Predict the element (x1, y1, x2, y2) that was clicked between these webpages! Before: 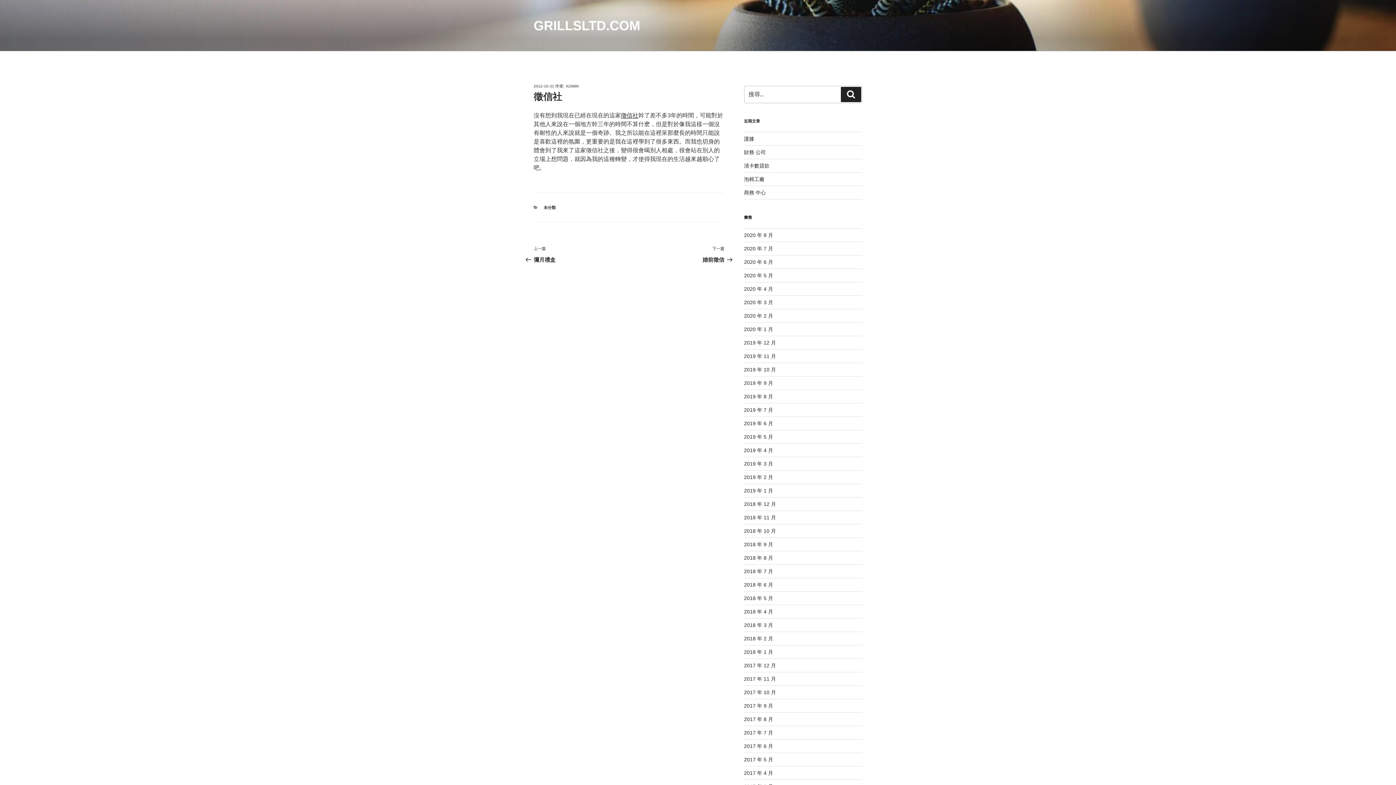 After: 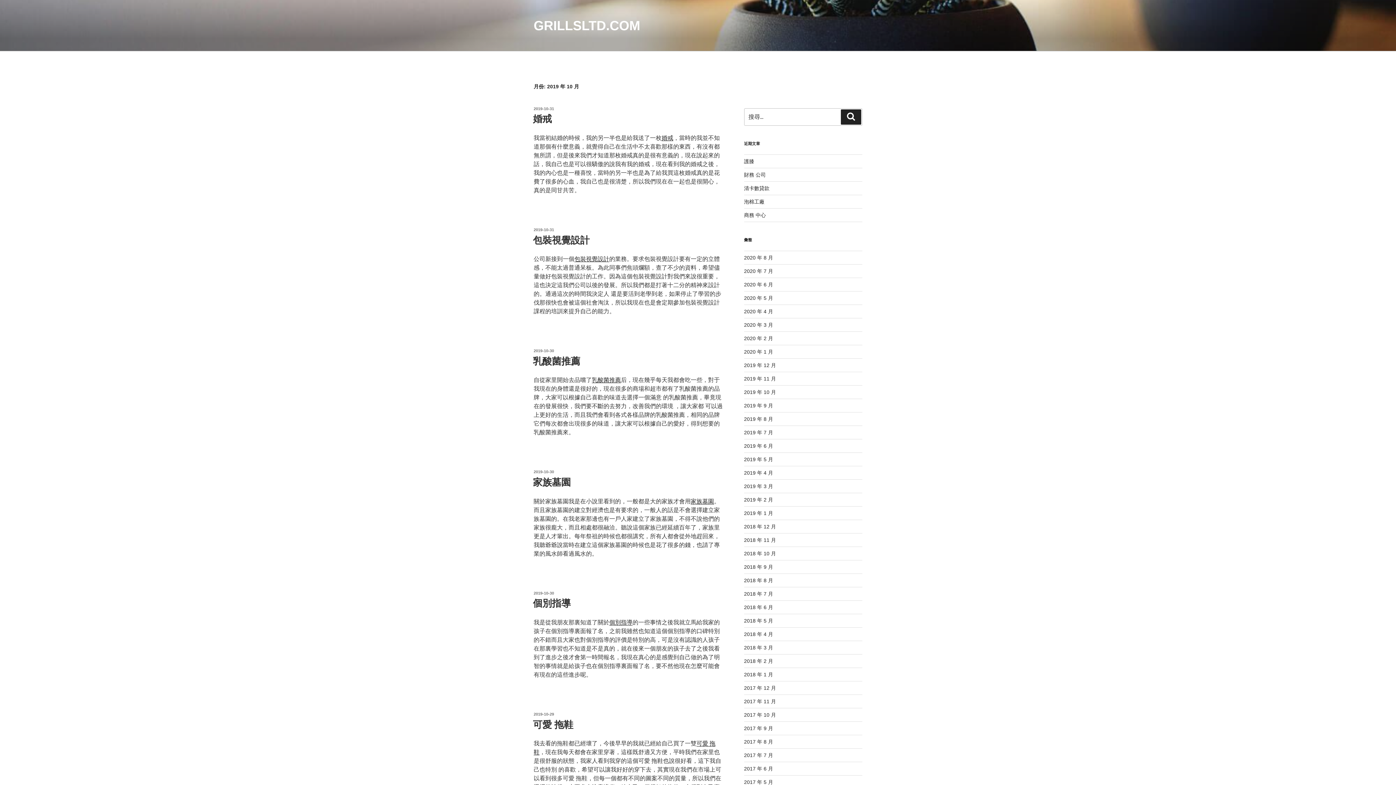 Action: bbox: (744, 367, 776, 372) label: 2019 年 10 月